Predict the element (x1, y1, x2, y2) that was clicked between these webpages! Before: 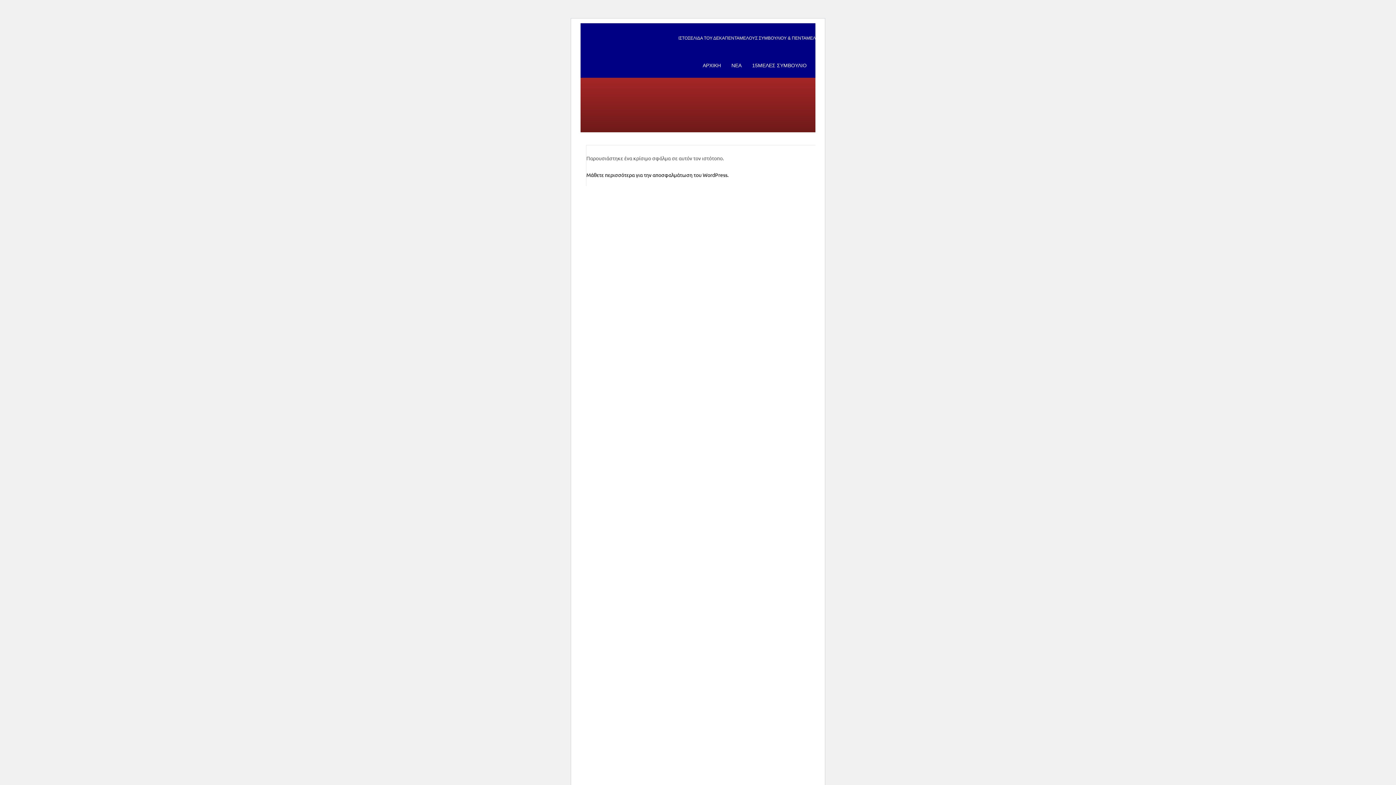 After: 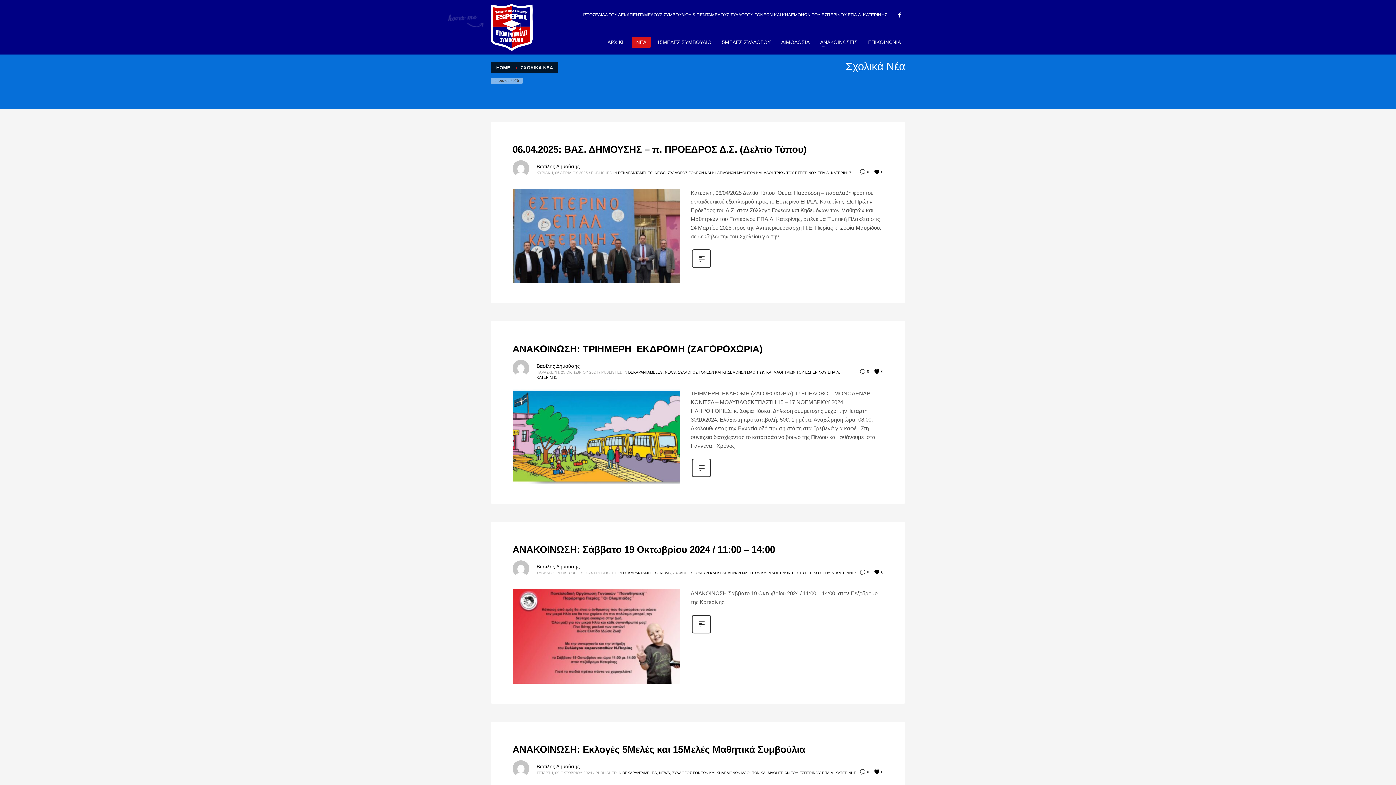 Action: bbox: (727, 60, 746, 70) label: ΝΕΑ